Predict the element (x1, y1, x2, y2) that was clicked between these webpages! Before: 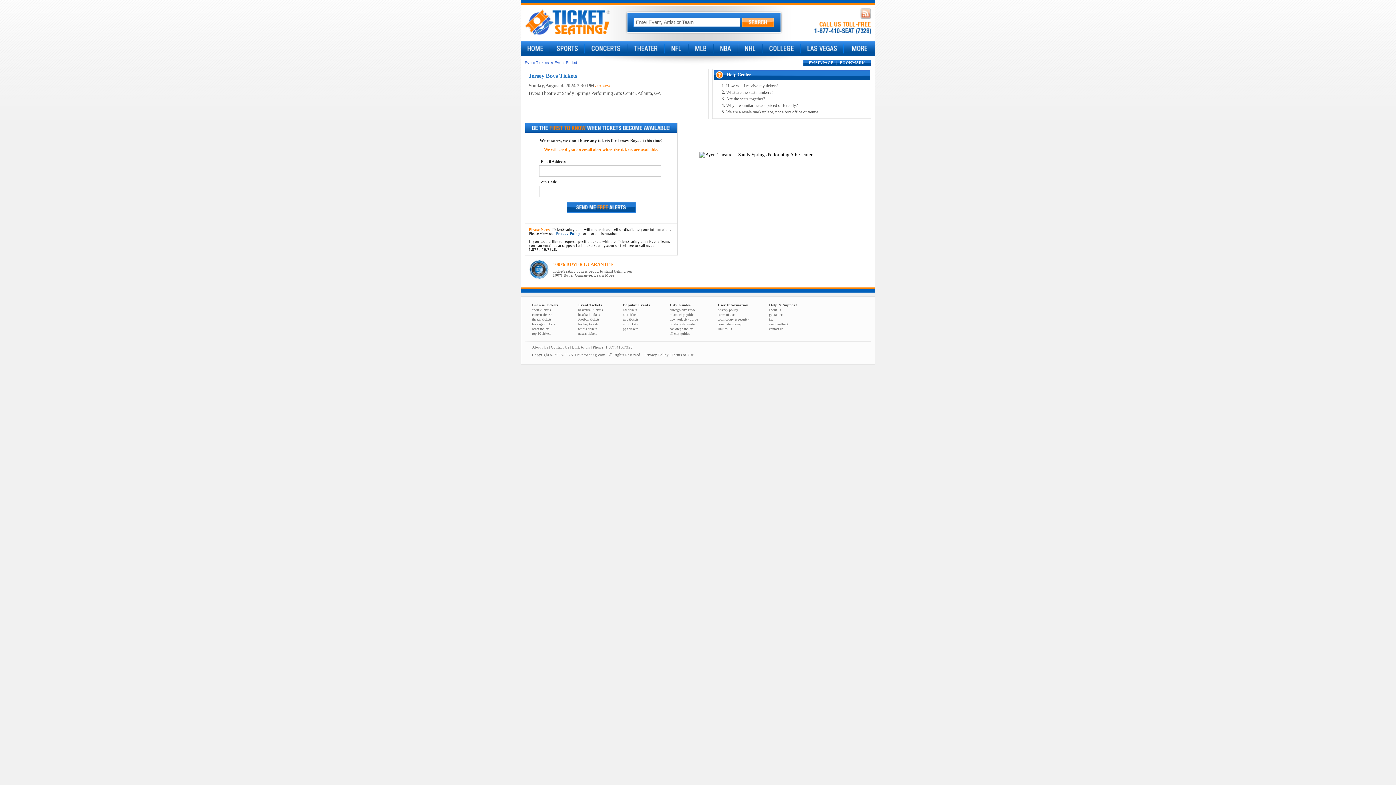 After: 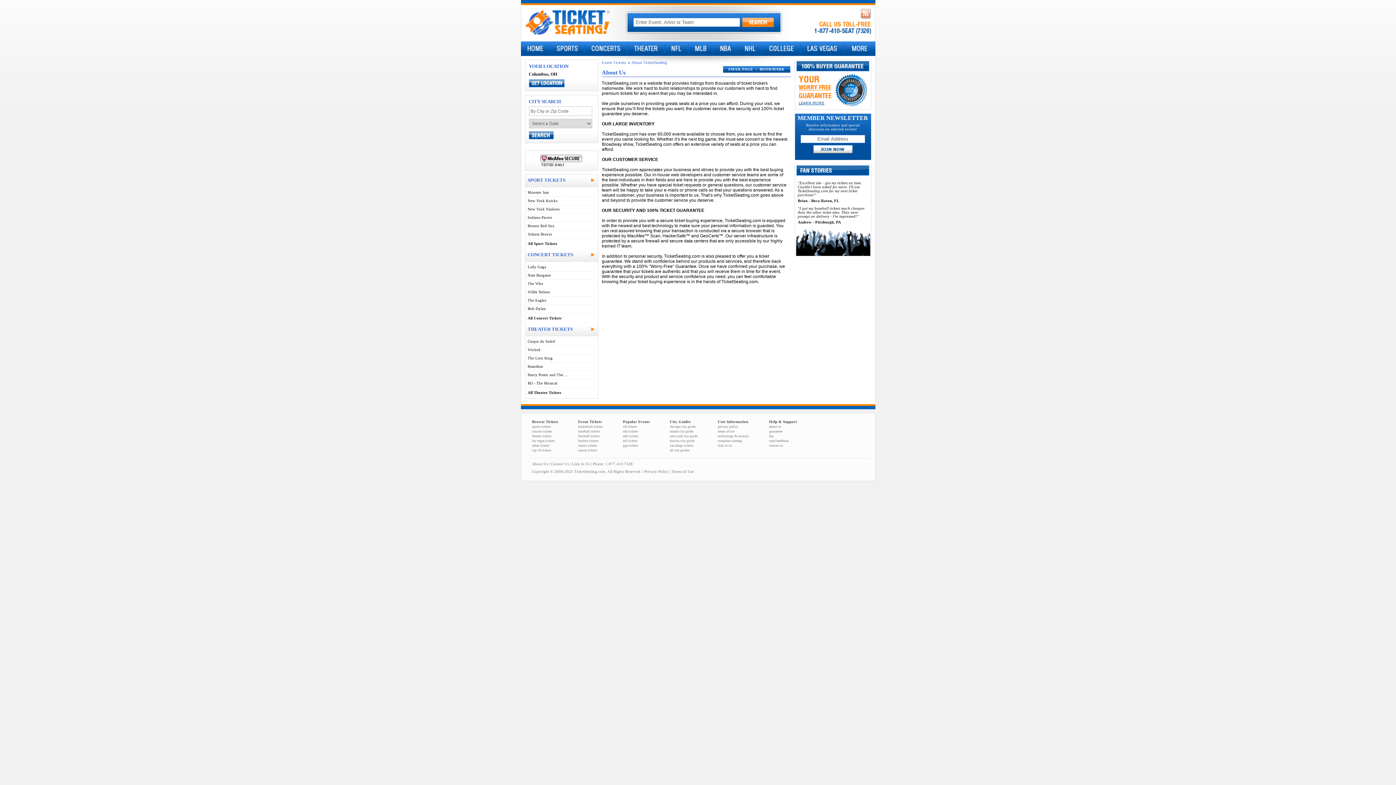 Action: label: about us bbox: (769, 308, 781, 312)